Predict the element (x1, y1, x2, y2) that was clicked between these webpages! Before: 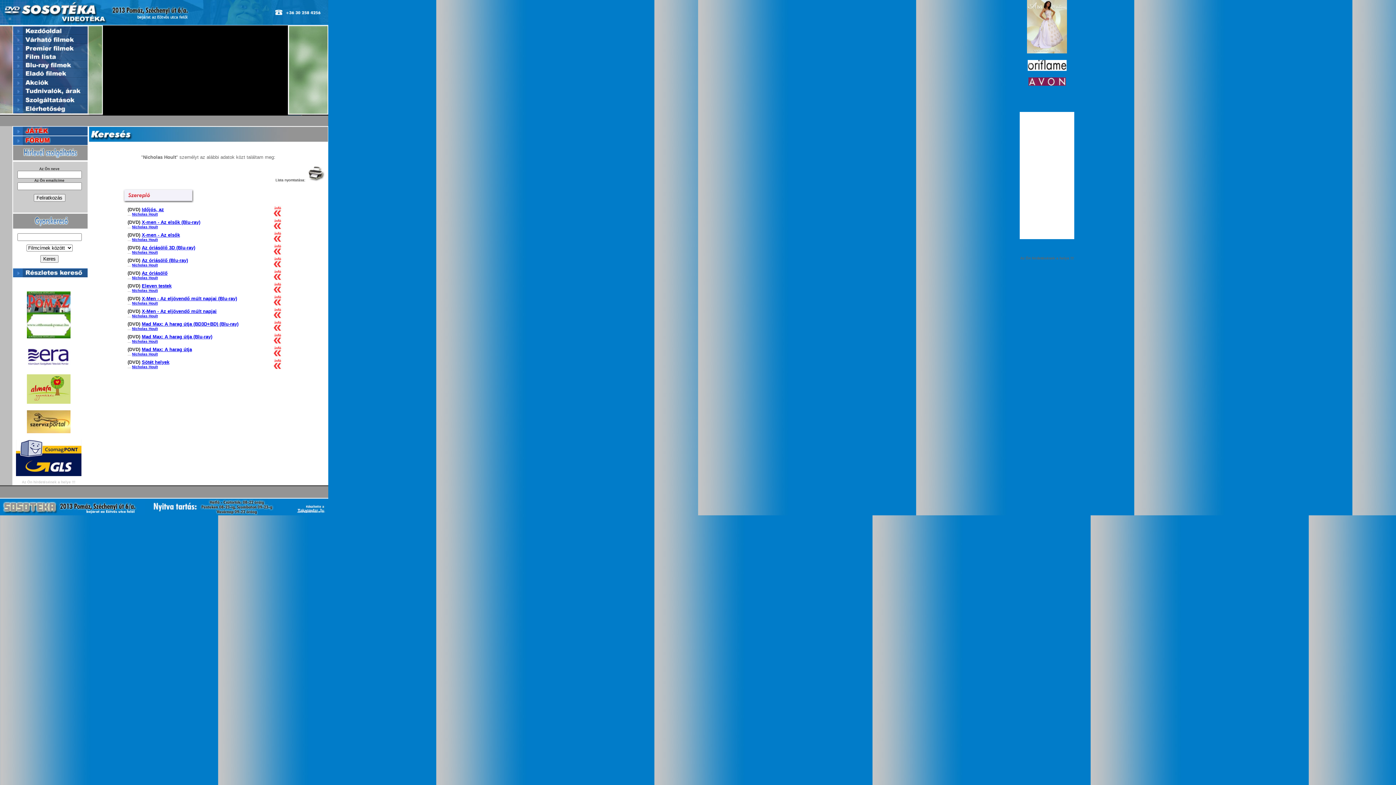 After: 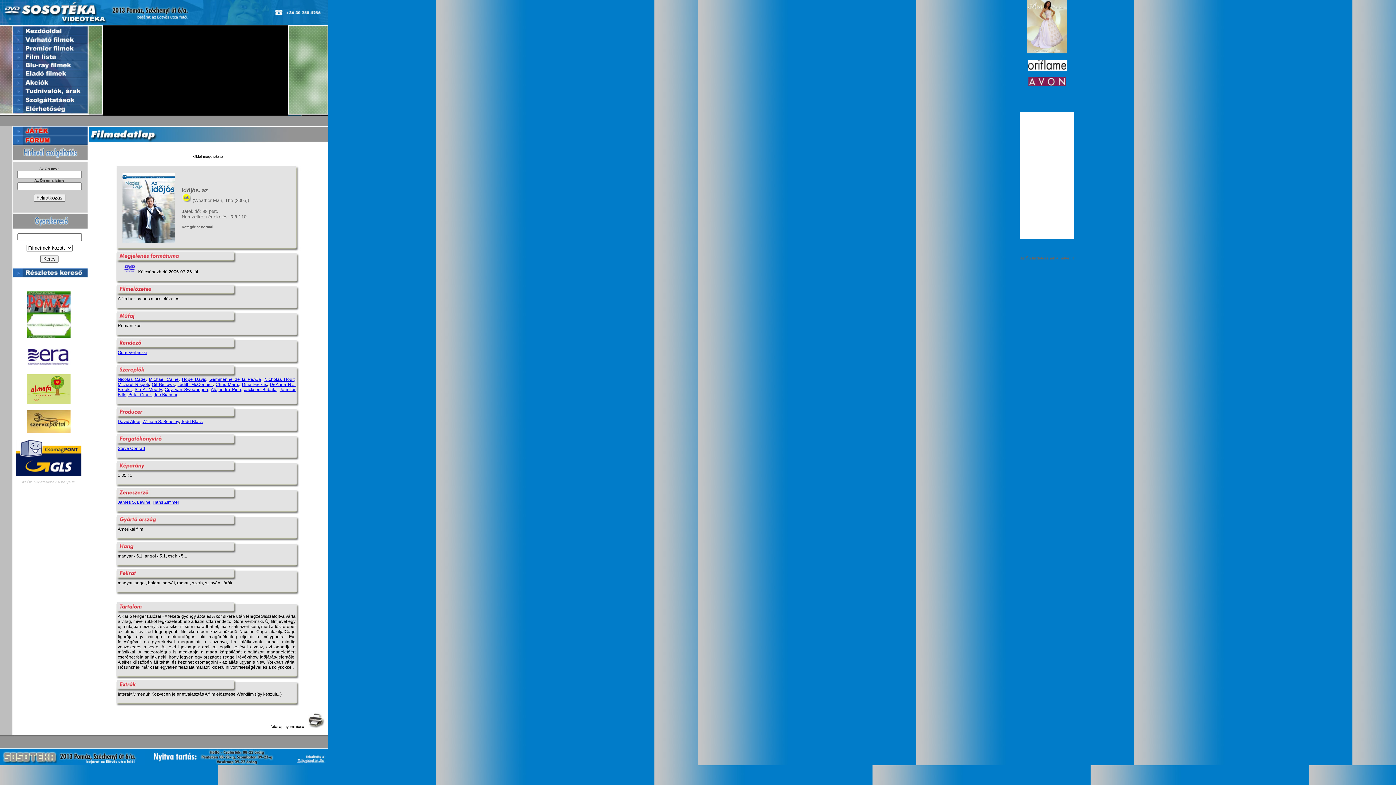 Action: label: Időjós, az bbox: (141, 206, 164, 212)